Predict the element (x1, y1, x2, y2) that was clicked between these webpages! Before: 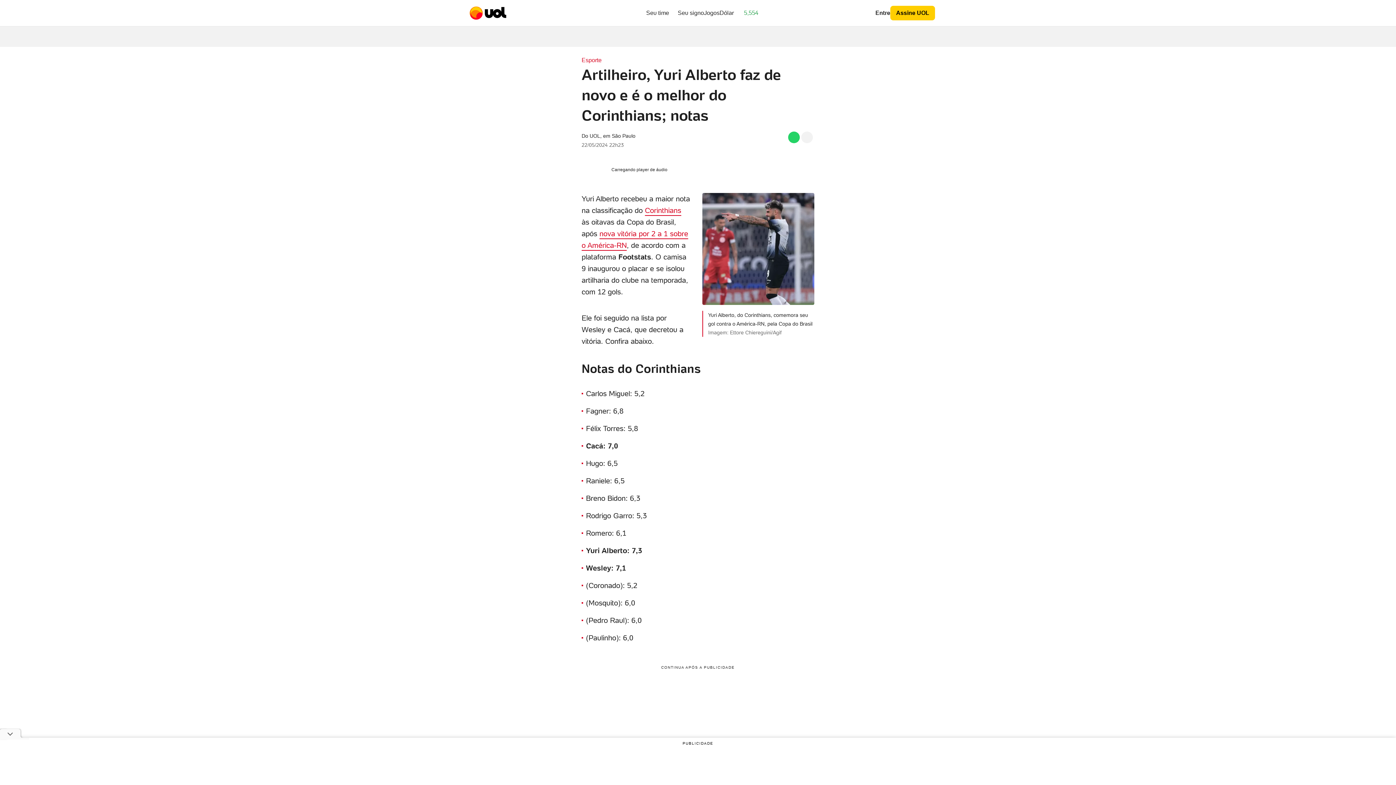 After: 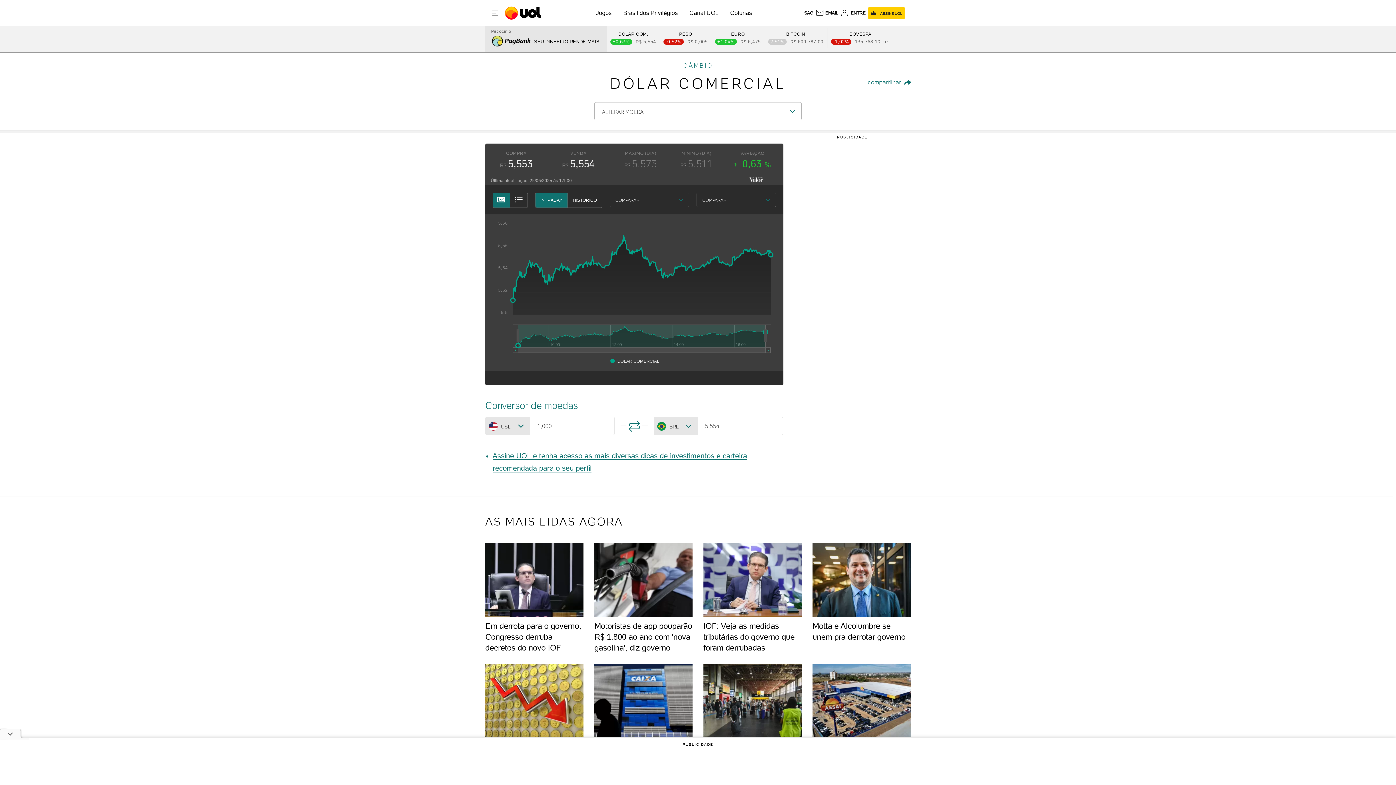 Action: label: Acessar Cotação do Dólar bbox: (719, 7, 758, 18)